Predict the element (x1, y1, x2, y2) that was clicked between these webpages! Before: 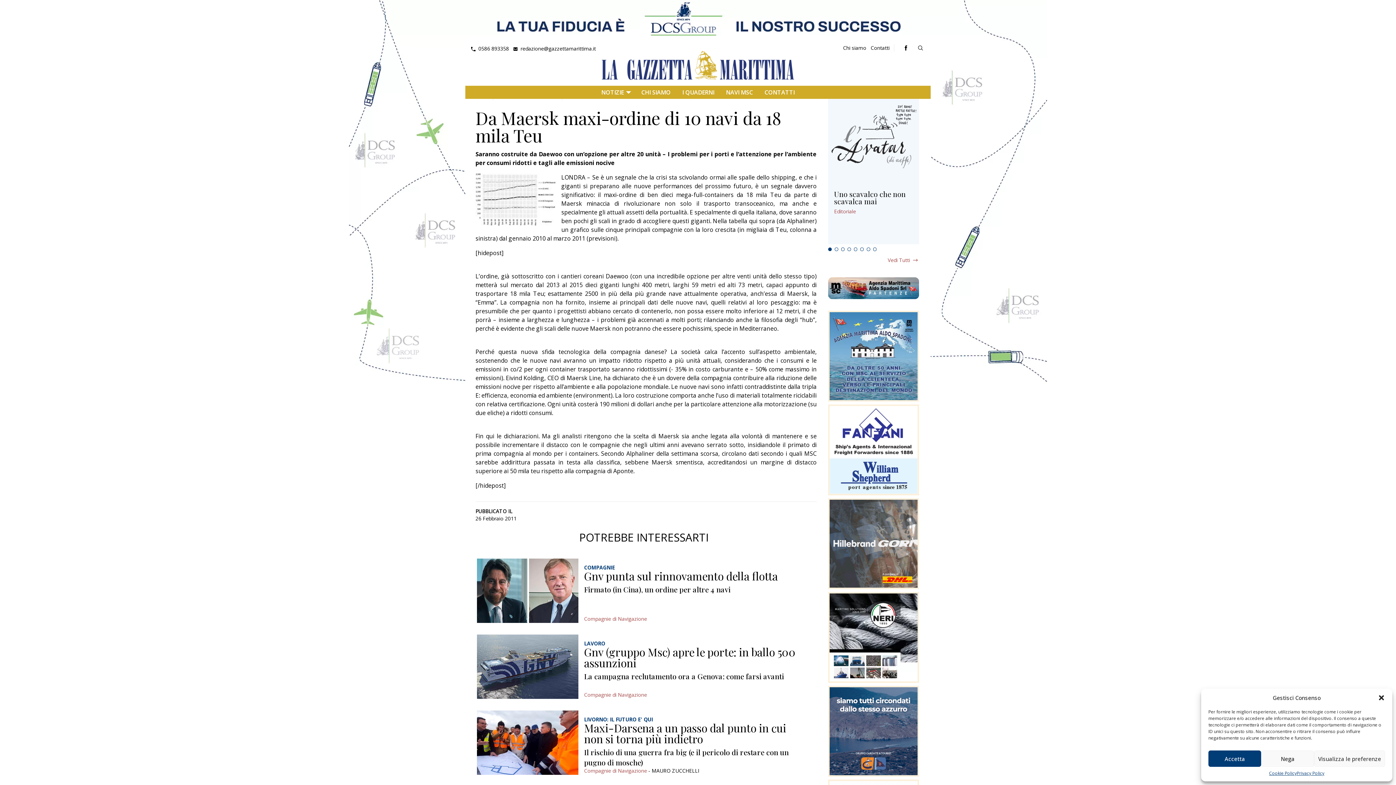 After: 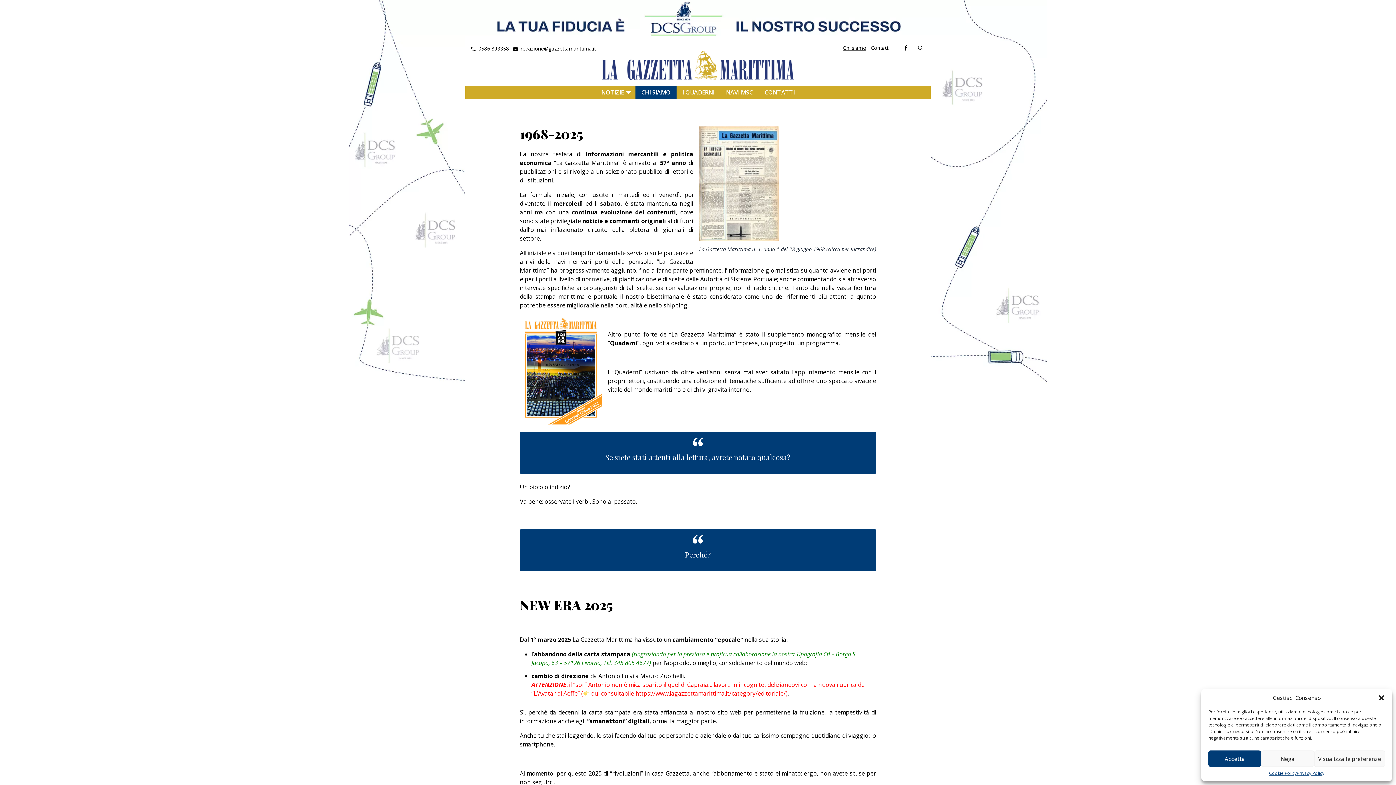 Action: label: Chi siamo bbox: (843, 44, 866, 51)